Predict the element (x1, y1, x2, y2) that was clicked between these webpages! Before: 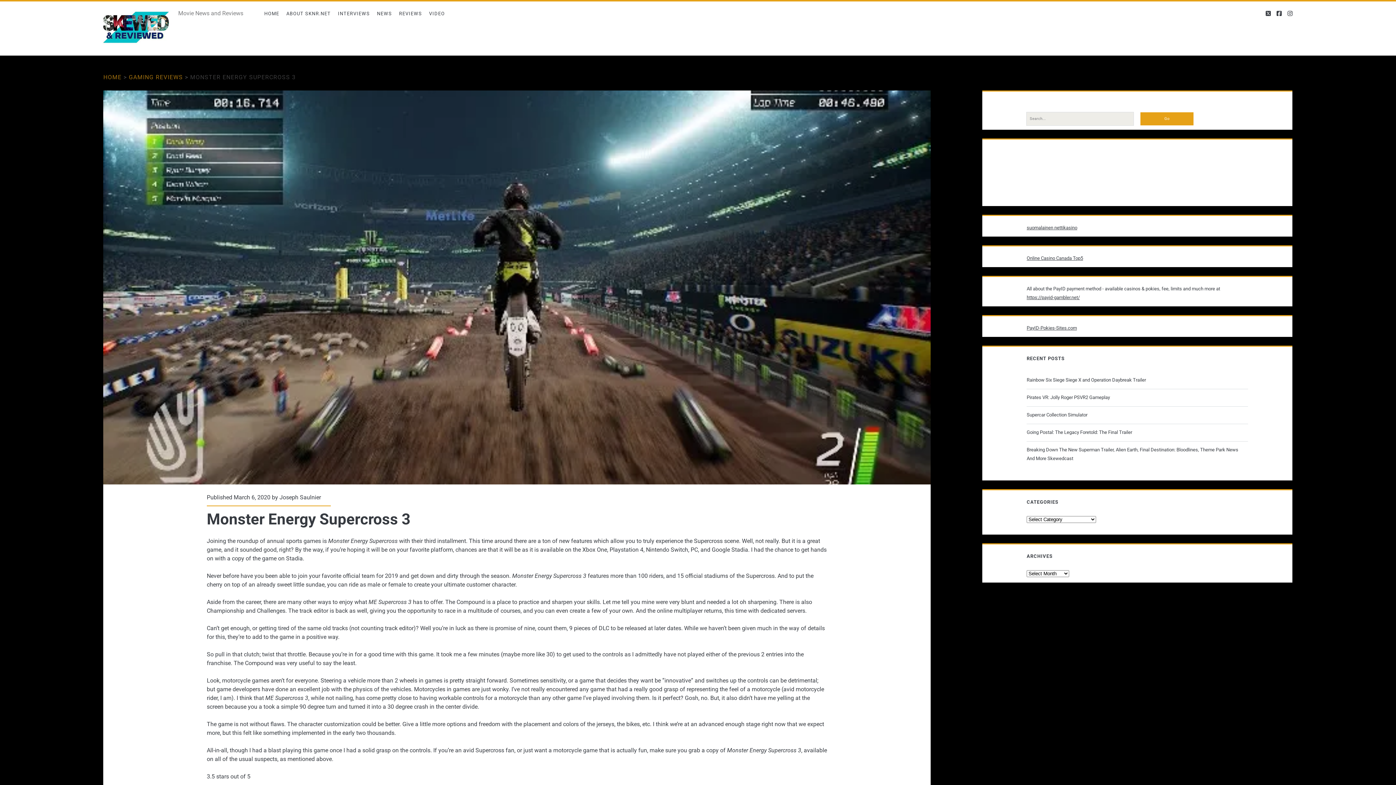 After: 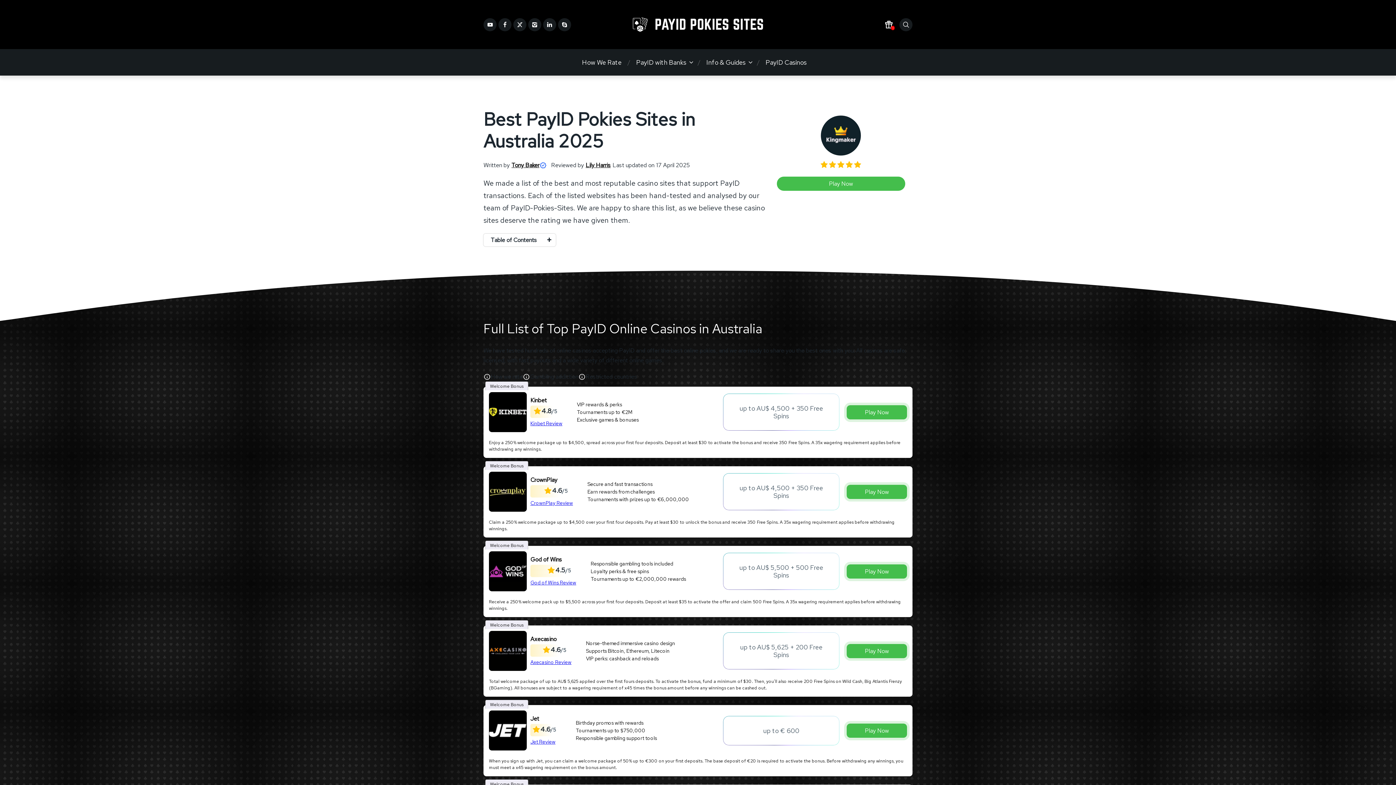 Action: label: PayID-Pokies-Sites.com bbox: (1026, 325, 1077, 330)